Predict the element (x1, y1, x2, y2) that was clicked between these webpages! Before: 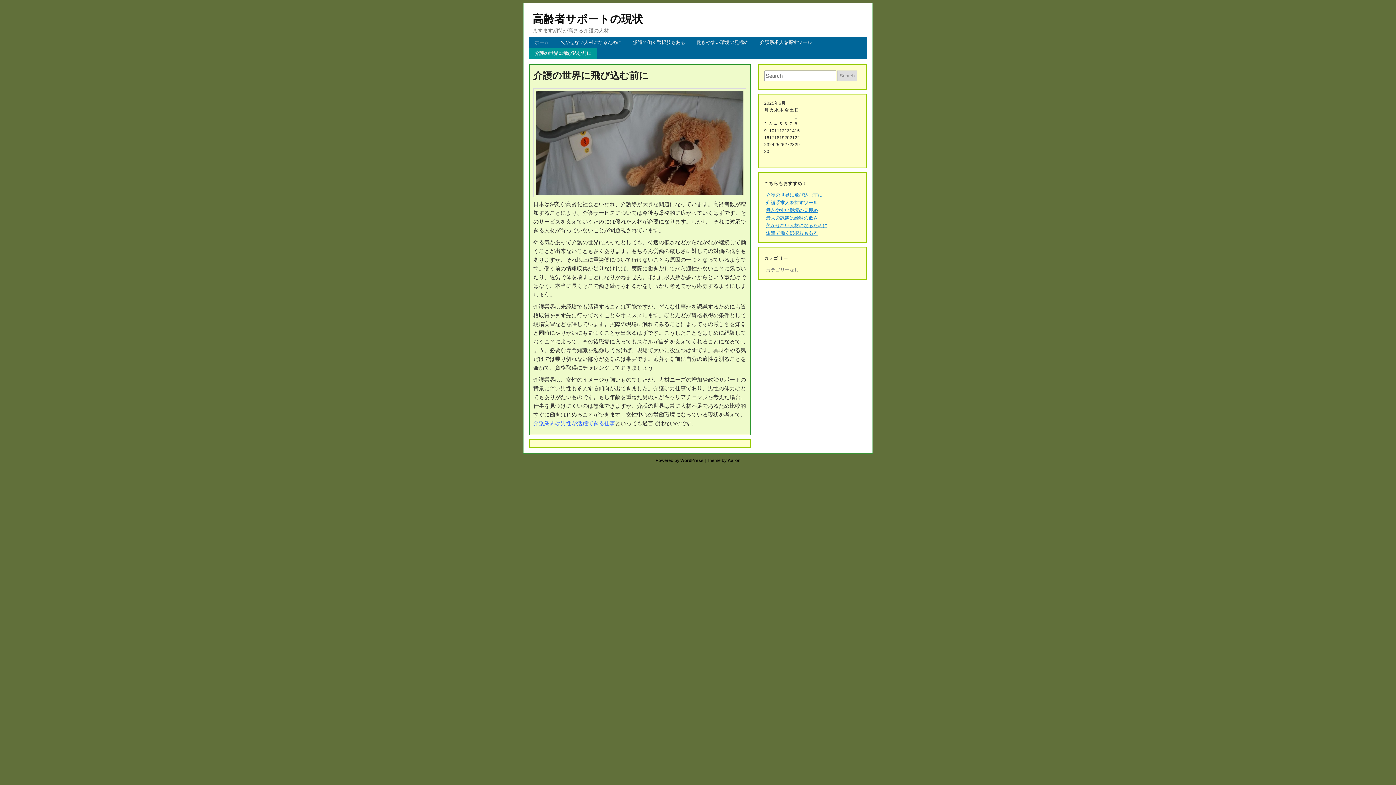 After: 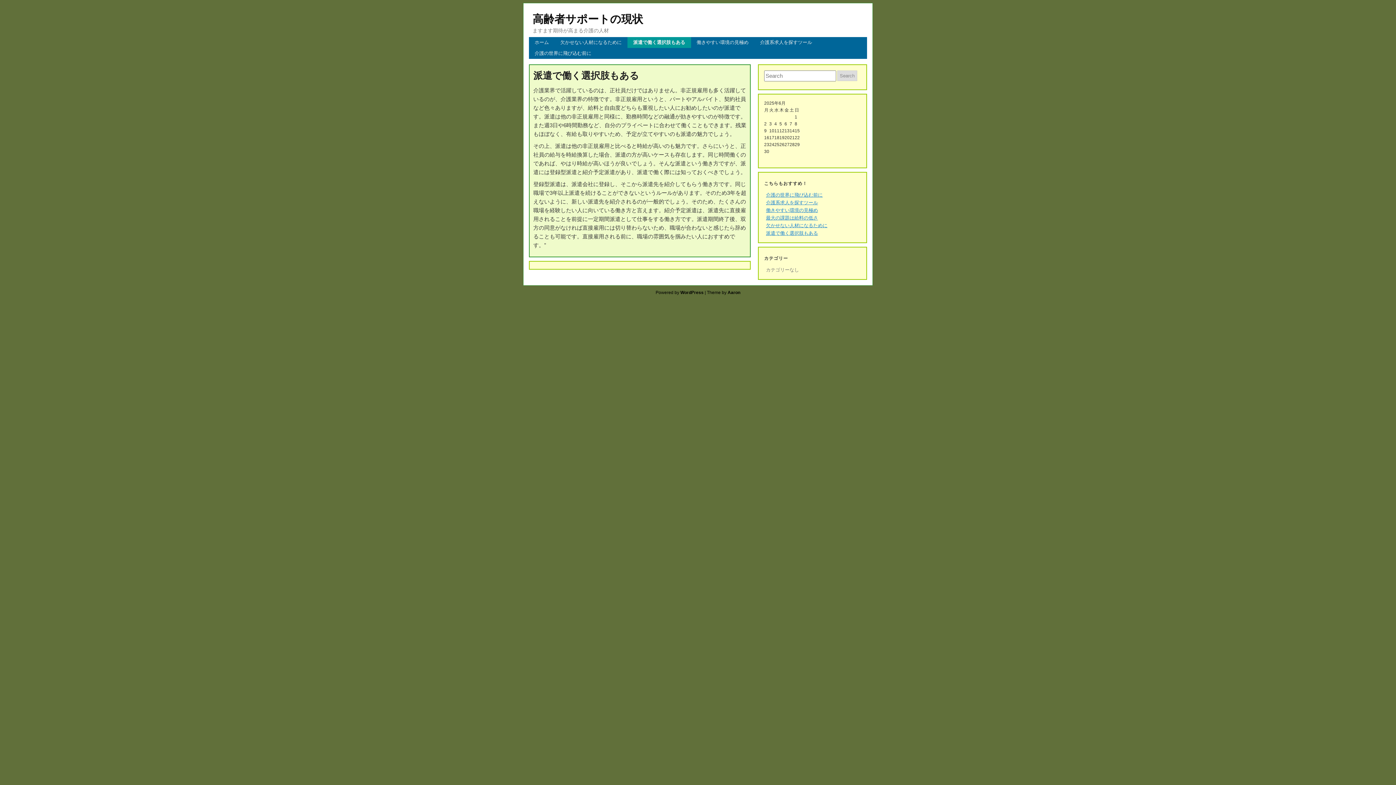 Action: label: 派遣で働く選択肢もある bbox: (766, 230, 818, 235)